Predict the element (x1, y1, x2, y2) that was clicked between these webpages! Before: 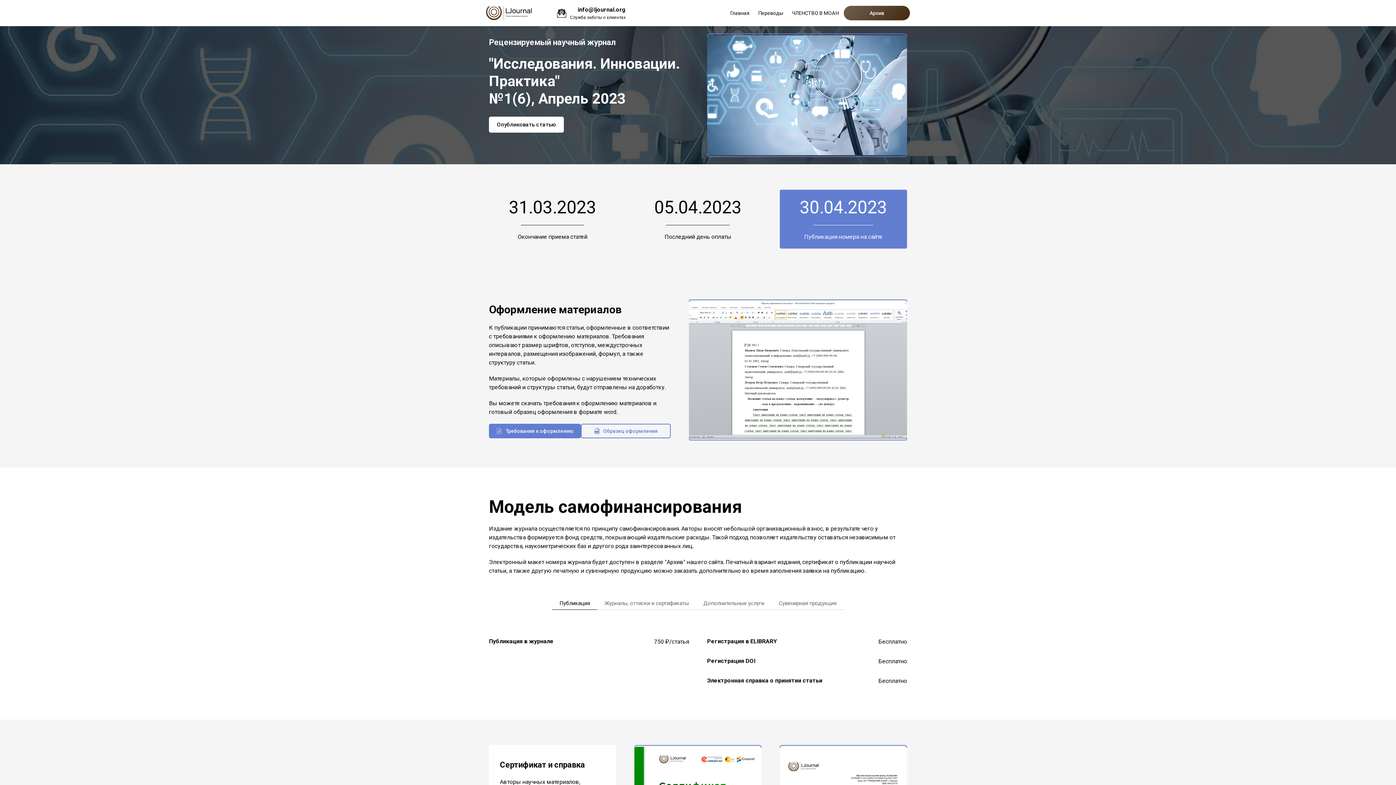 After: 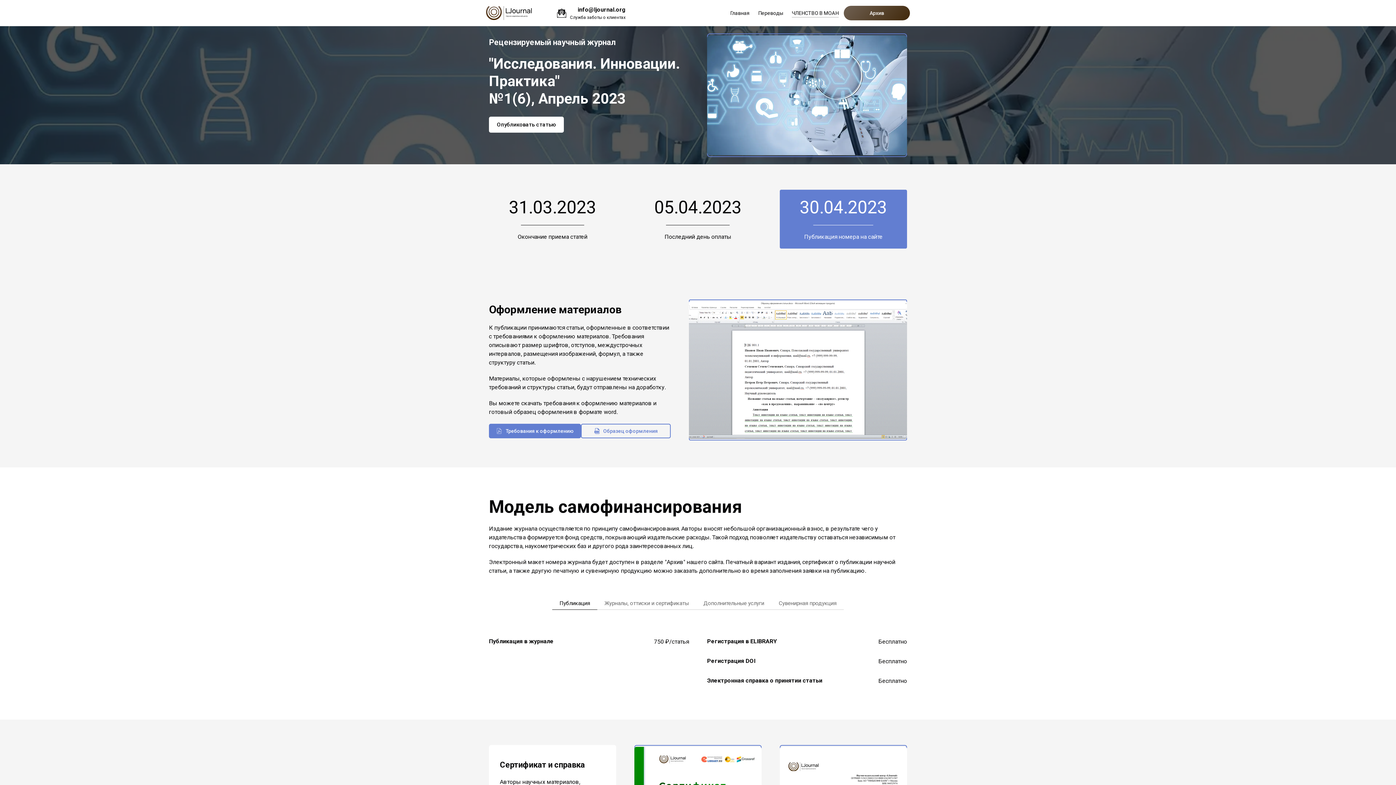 Action: bbox: (792, 7, 838, 18) label: ЧЛЕНСТВО В МОАН